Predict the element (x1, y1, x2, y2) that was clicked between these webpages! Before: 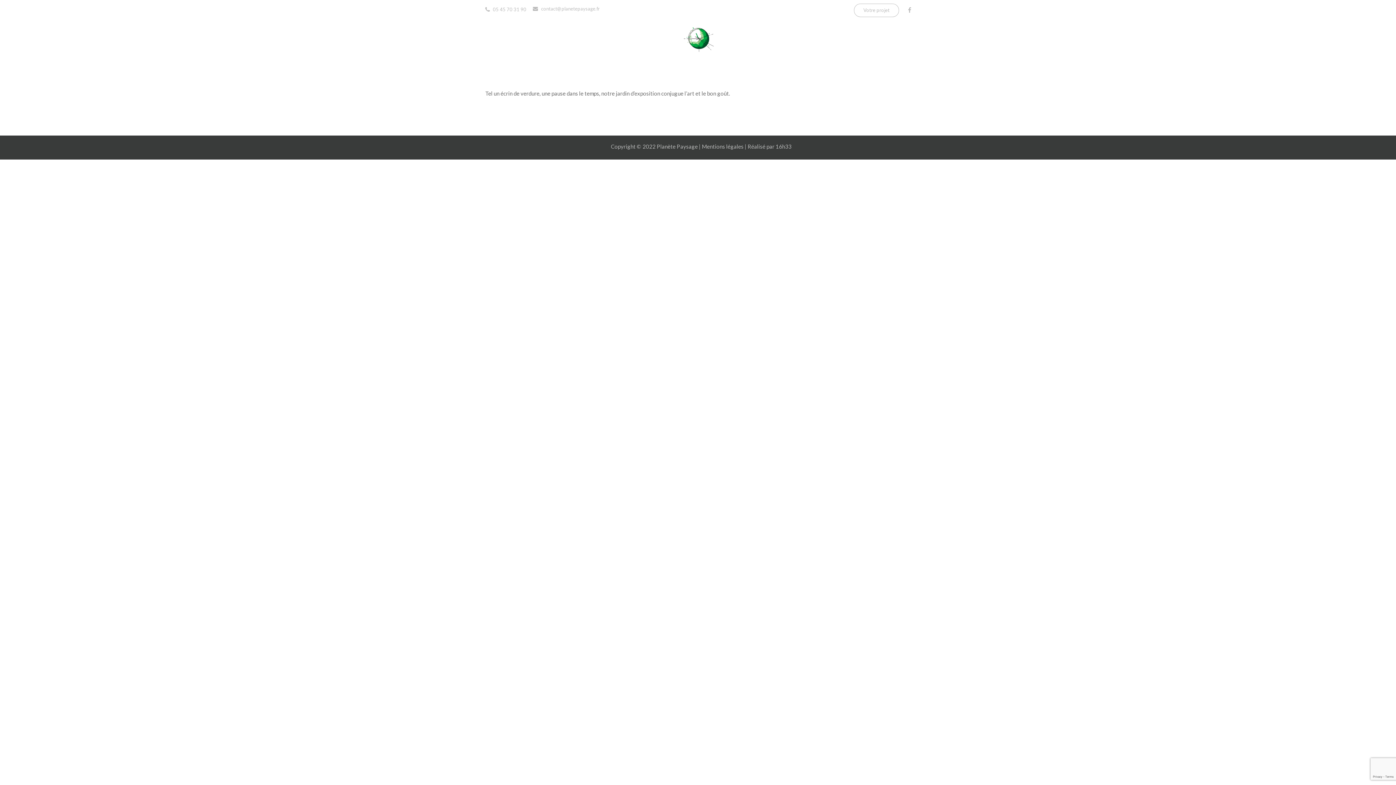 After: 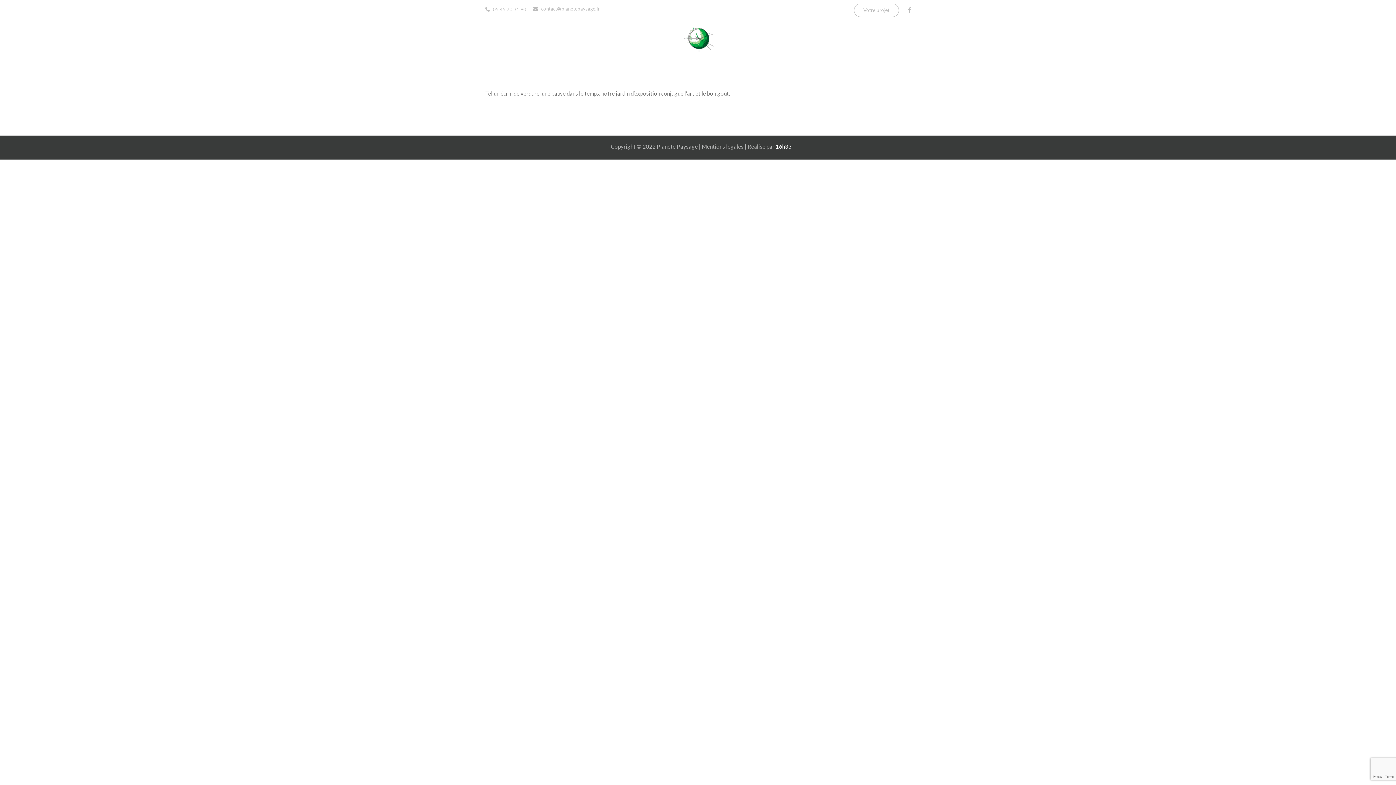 Action: bbox: (775, 143, 791, 149) label: 16h33